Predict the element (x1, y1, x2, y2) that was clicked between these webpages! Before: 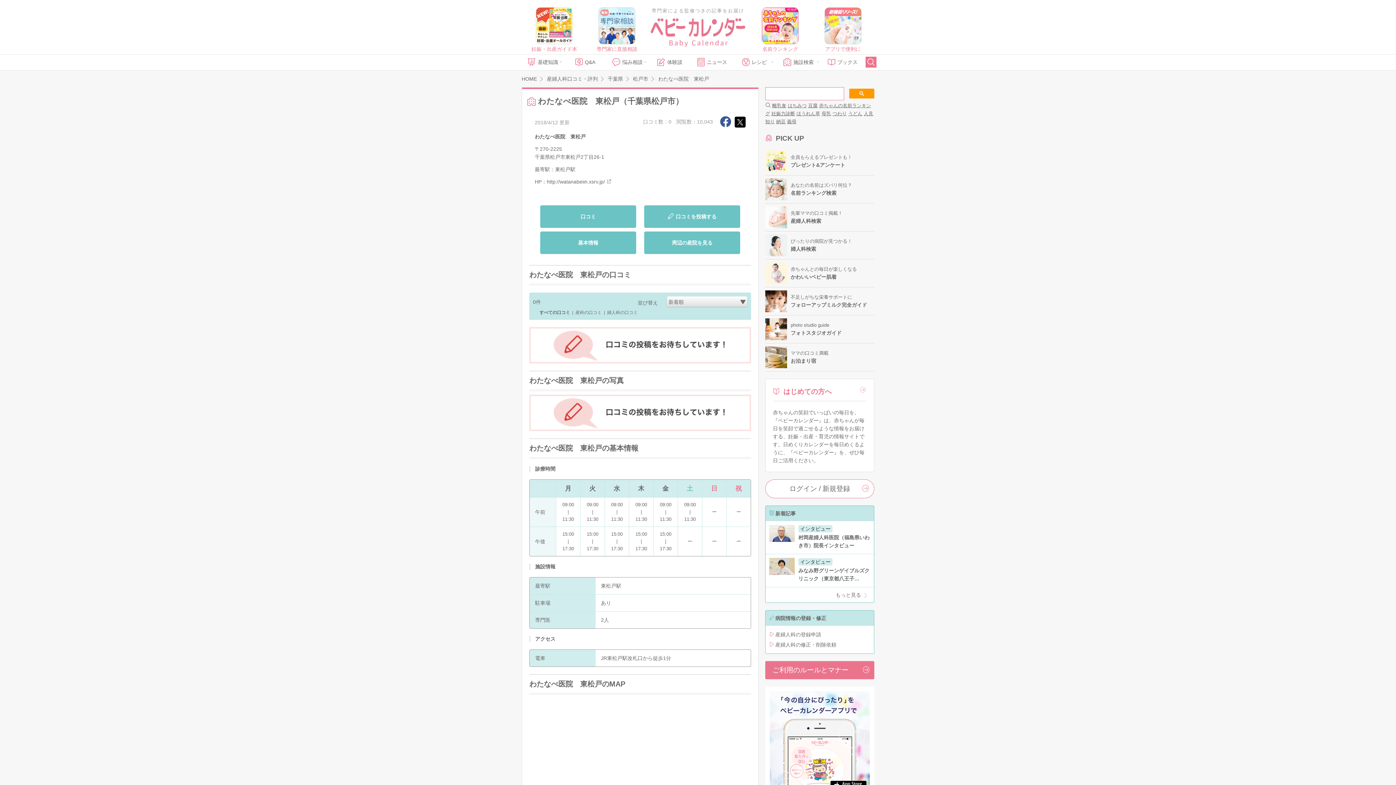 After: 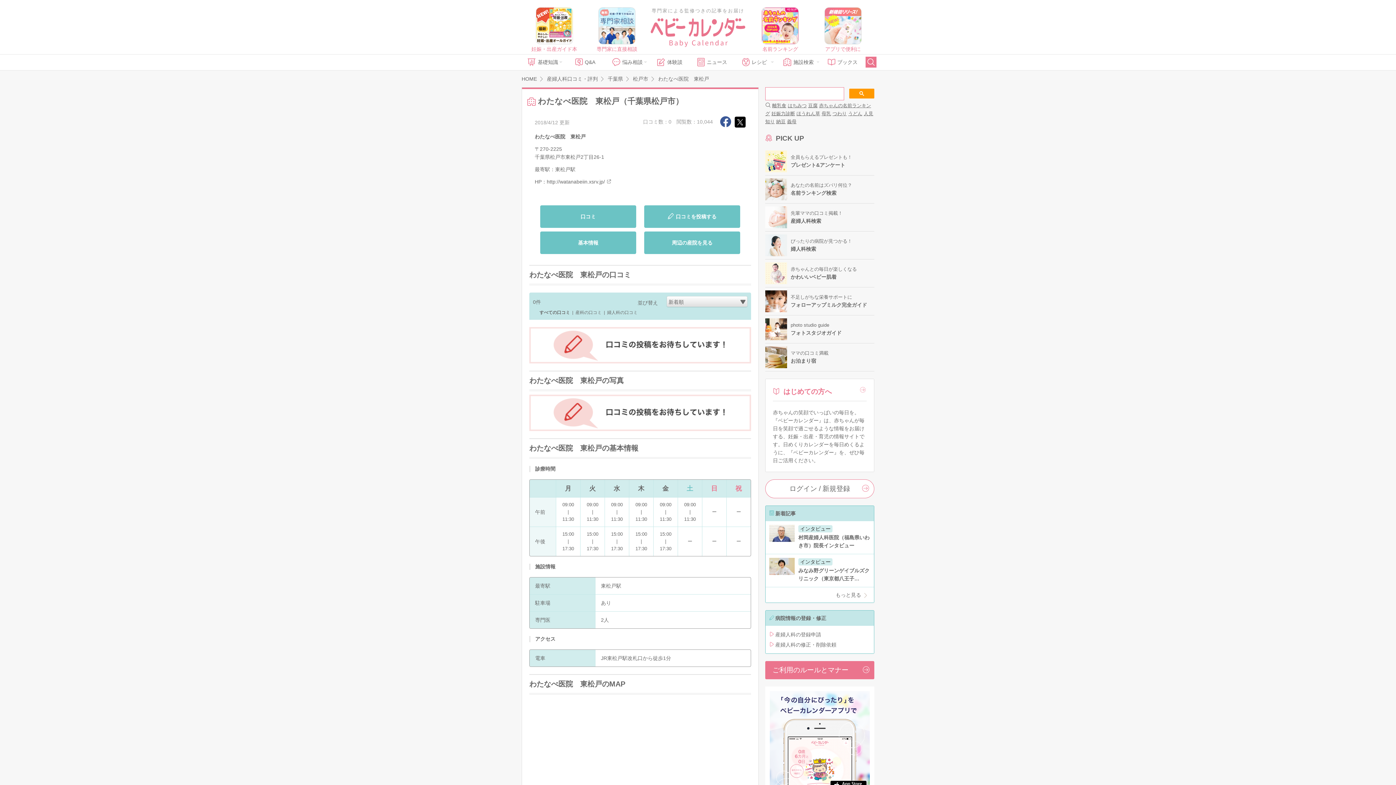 Action: bbox: (658, 75, 709, 81) label: わたなべ医院　東松戸